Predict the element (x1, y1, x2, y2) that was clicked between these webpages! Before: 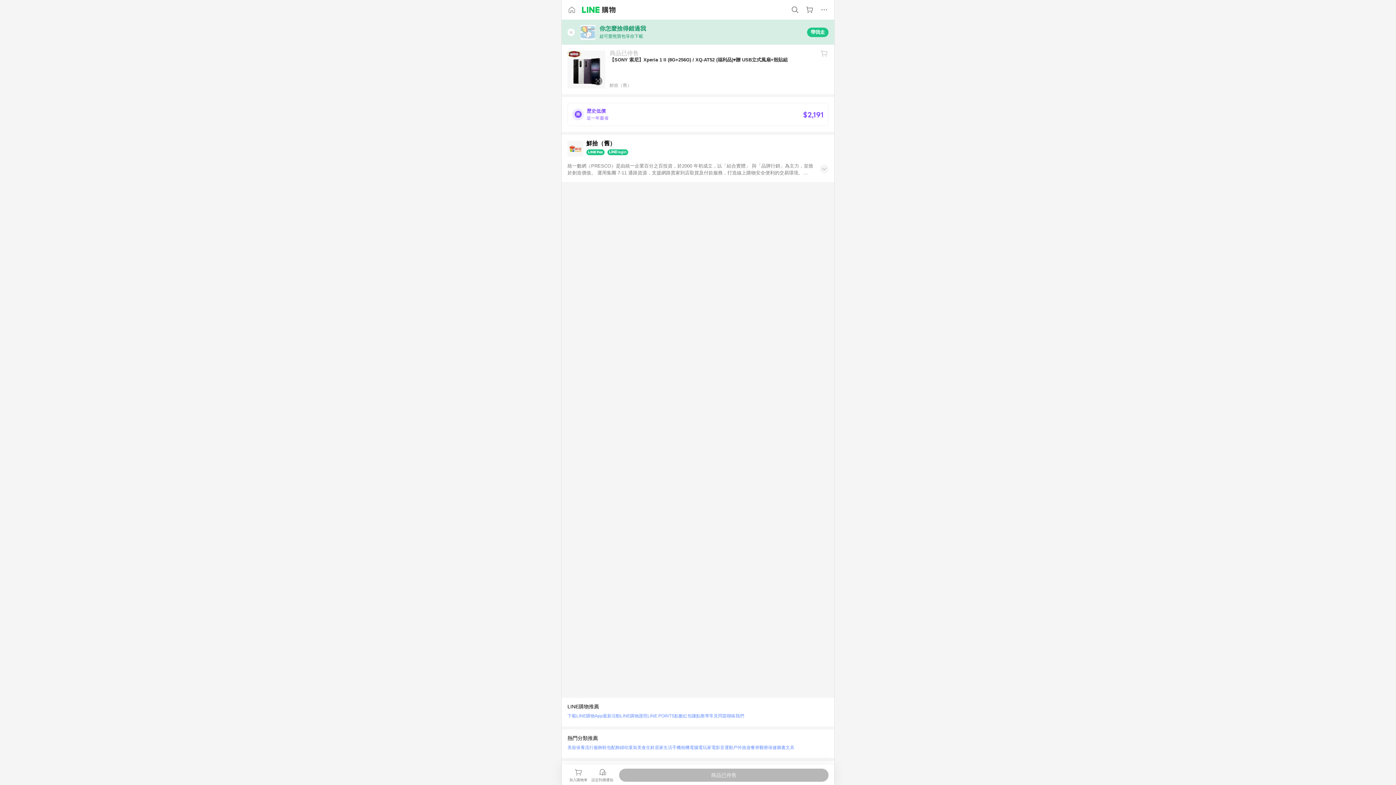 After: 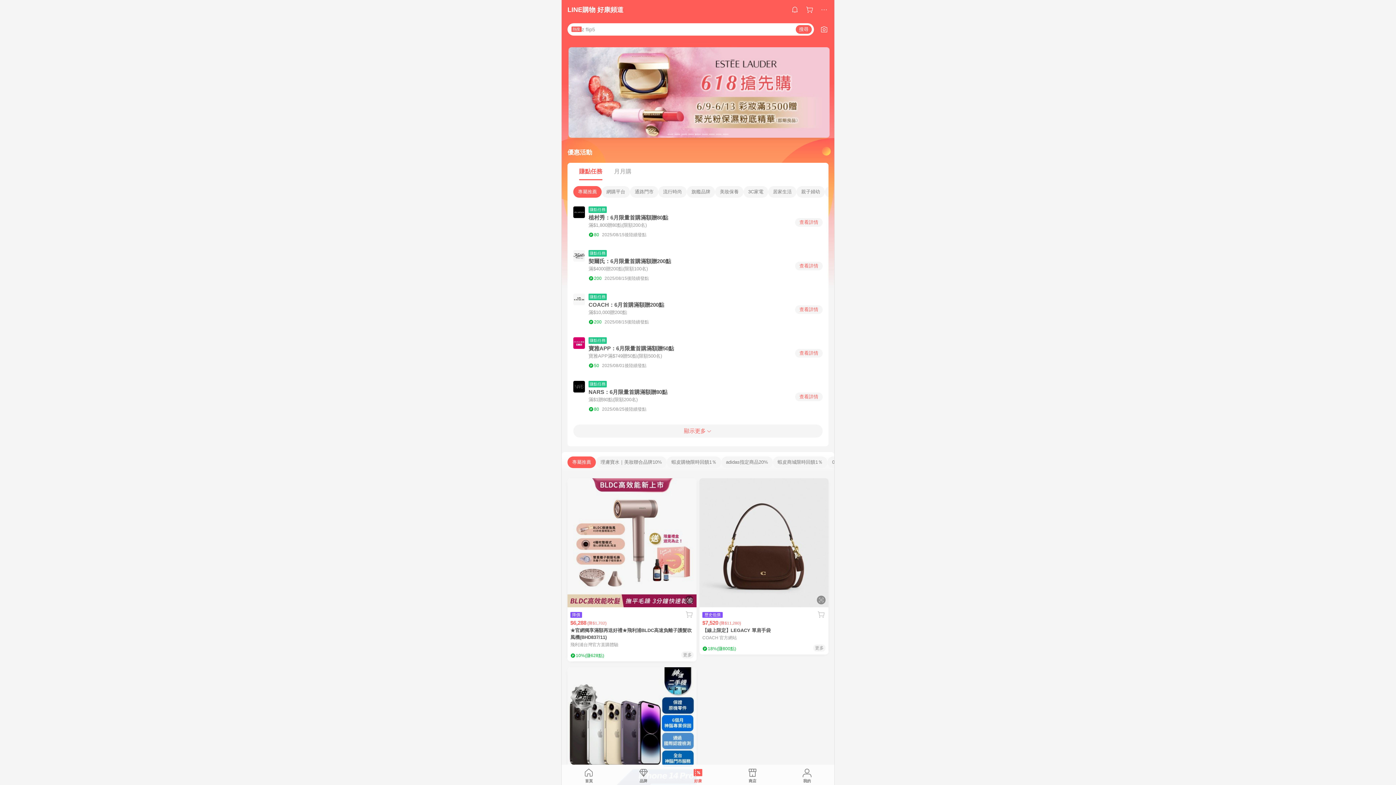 Action: label: 最新活動 bbox: (602, 711, 620, 721)